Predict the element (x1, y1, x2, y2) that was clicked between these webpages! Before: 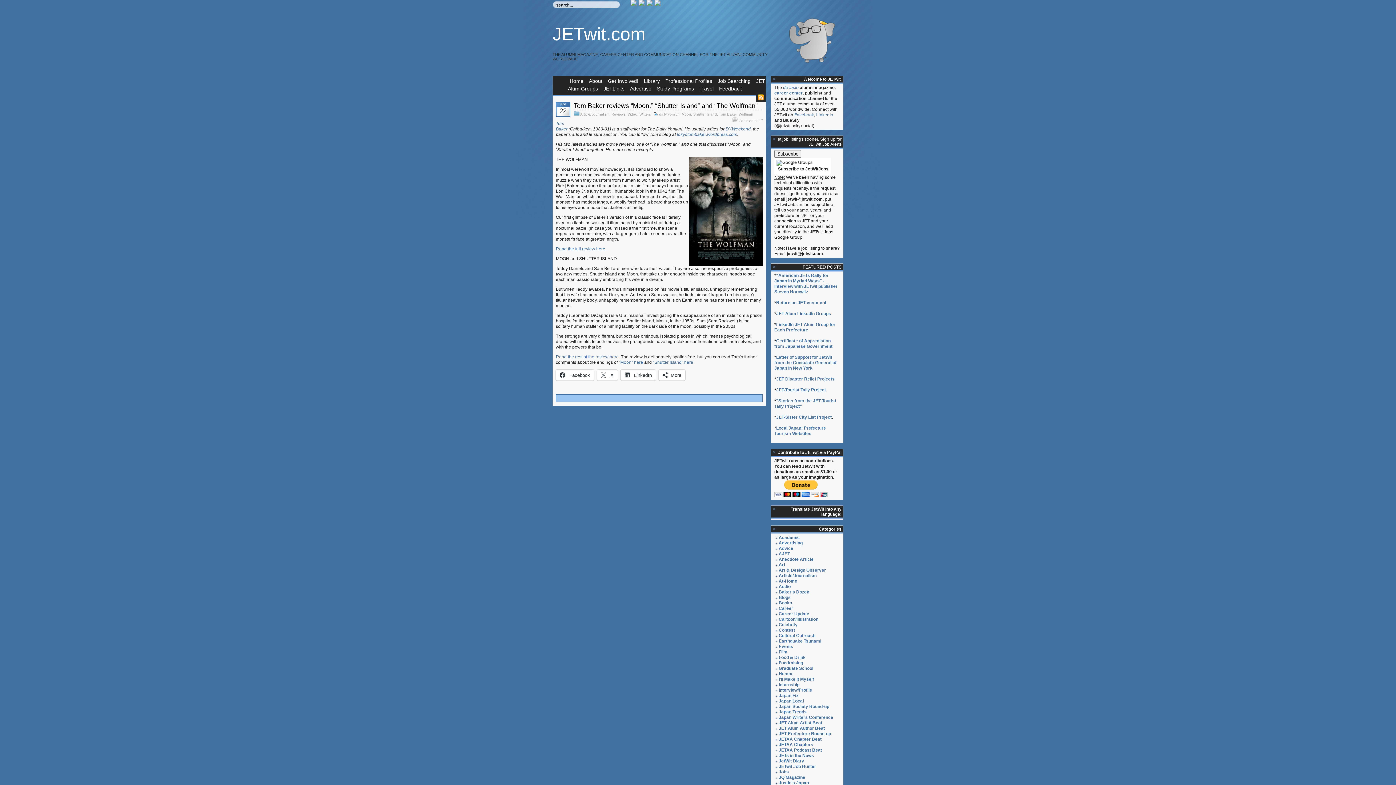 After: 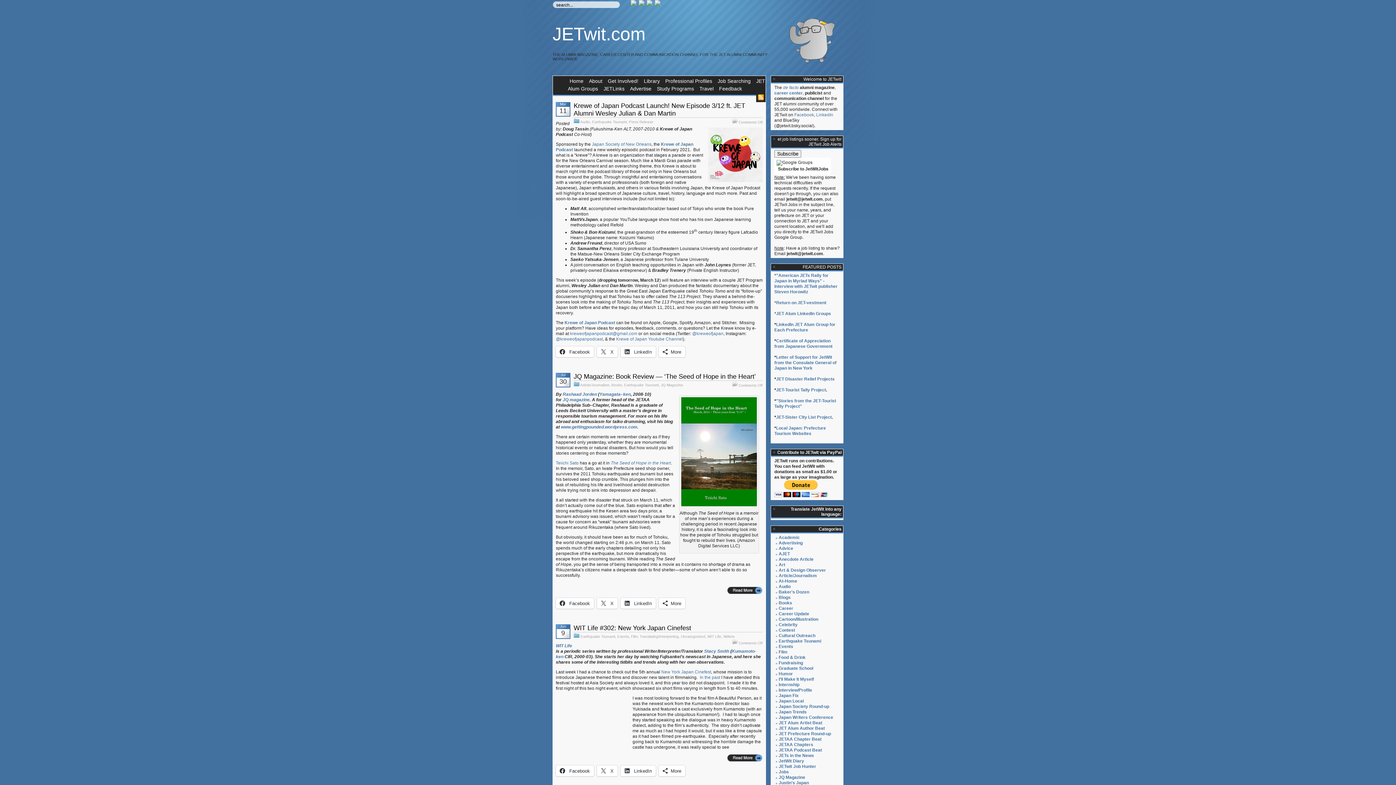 Action: bbox: (778, 638, 821, 644) label: Earthquake Tsunami